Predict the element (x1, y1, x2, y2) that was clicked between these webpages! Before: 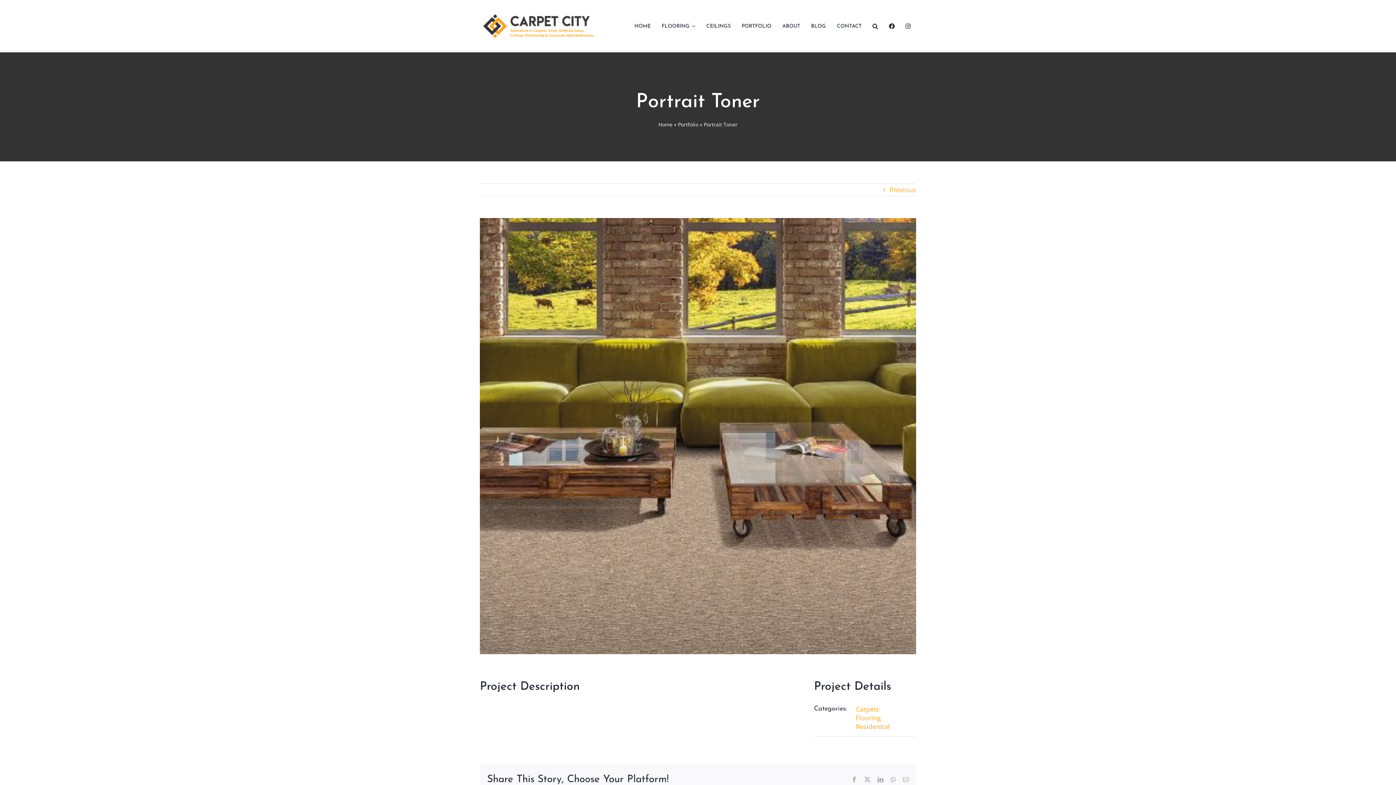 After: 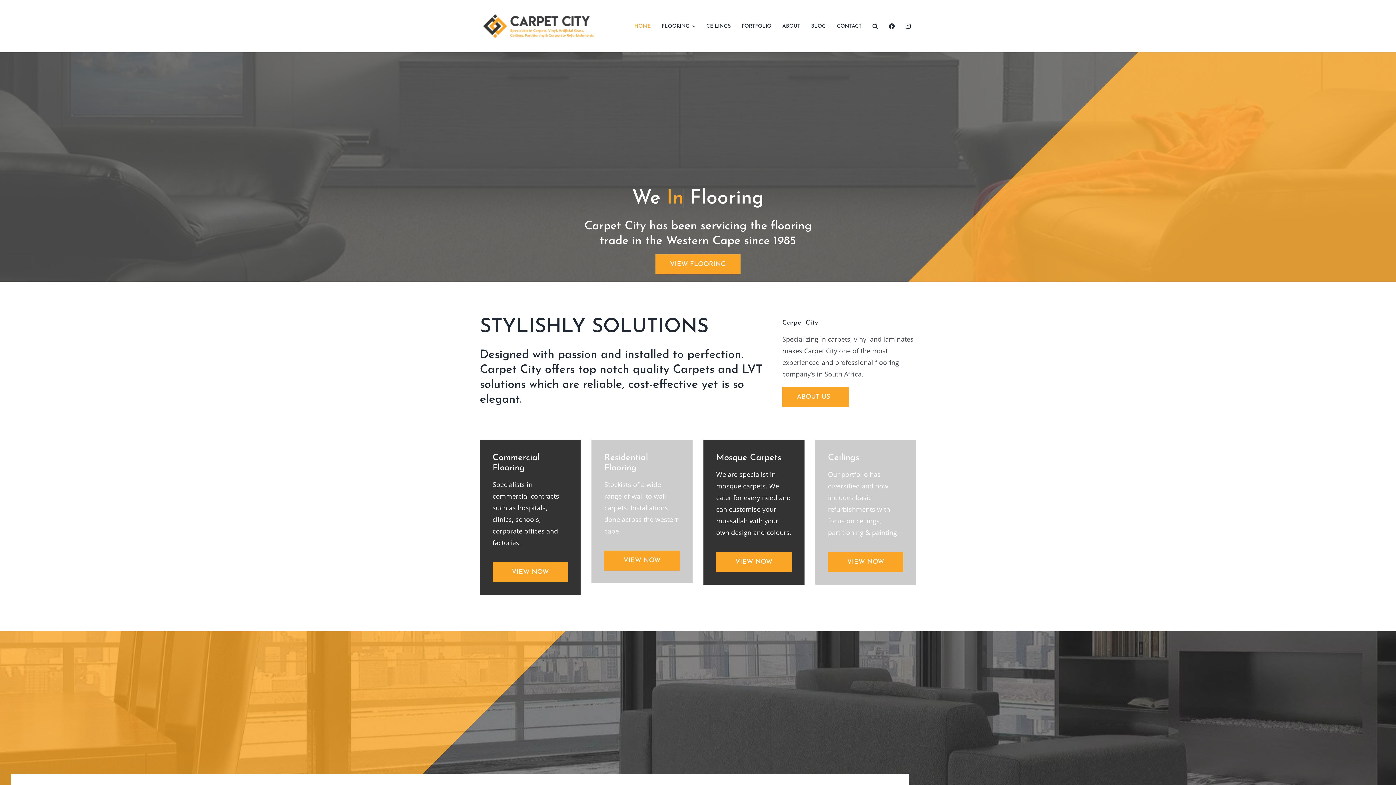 Action: label: Home bbox: (658, 121, 672, 128)